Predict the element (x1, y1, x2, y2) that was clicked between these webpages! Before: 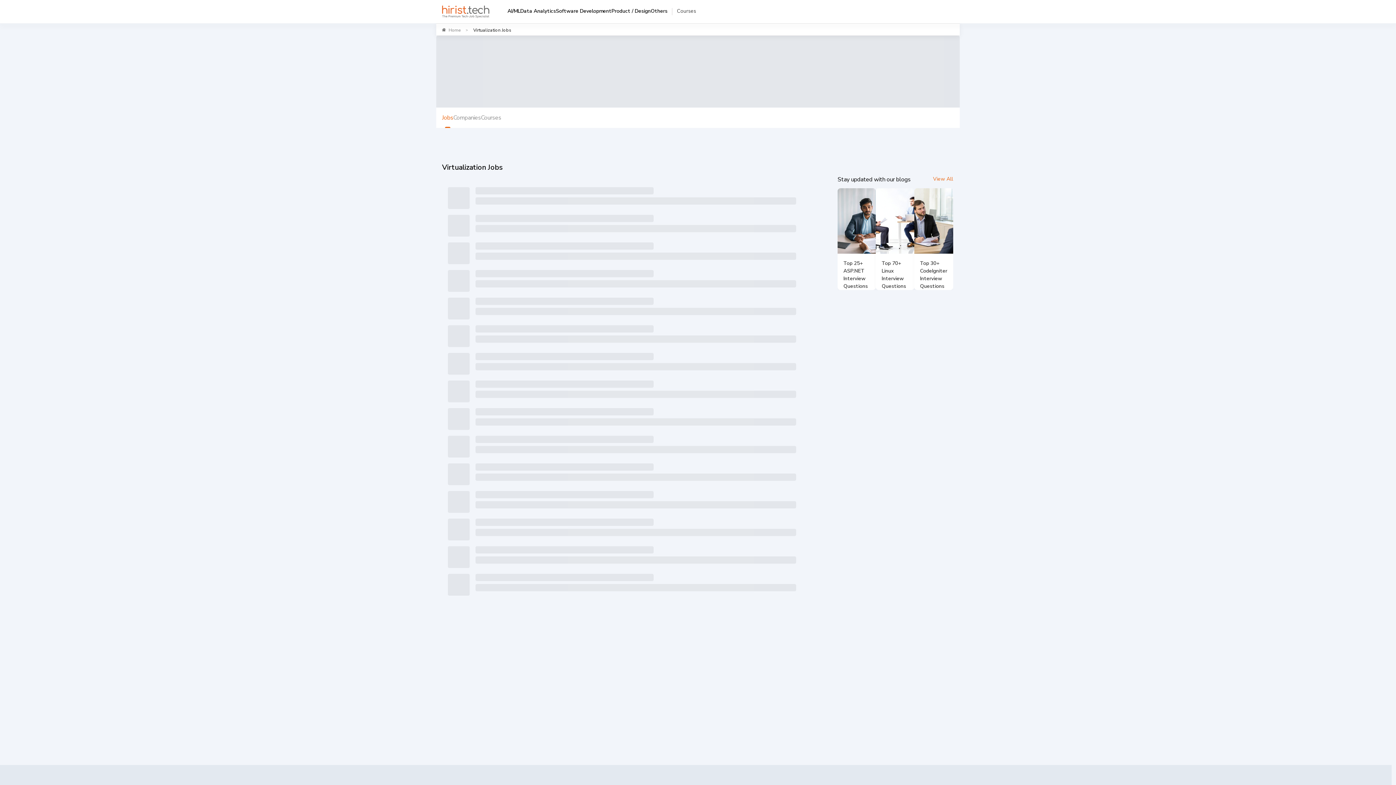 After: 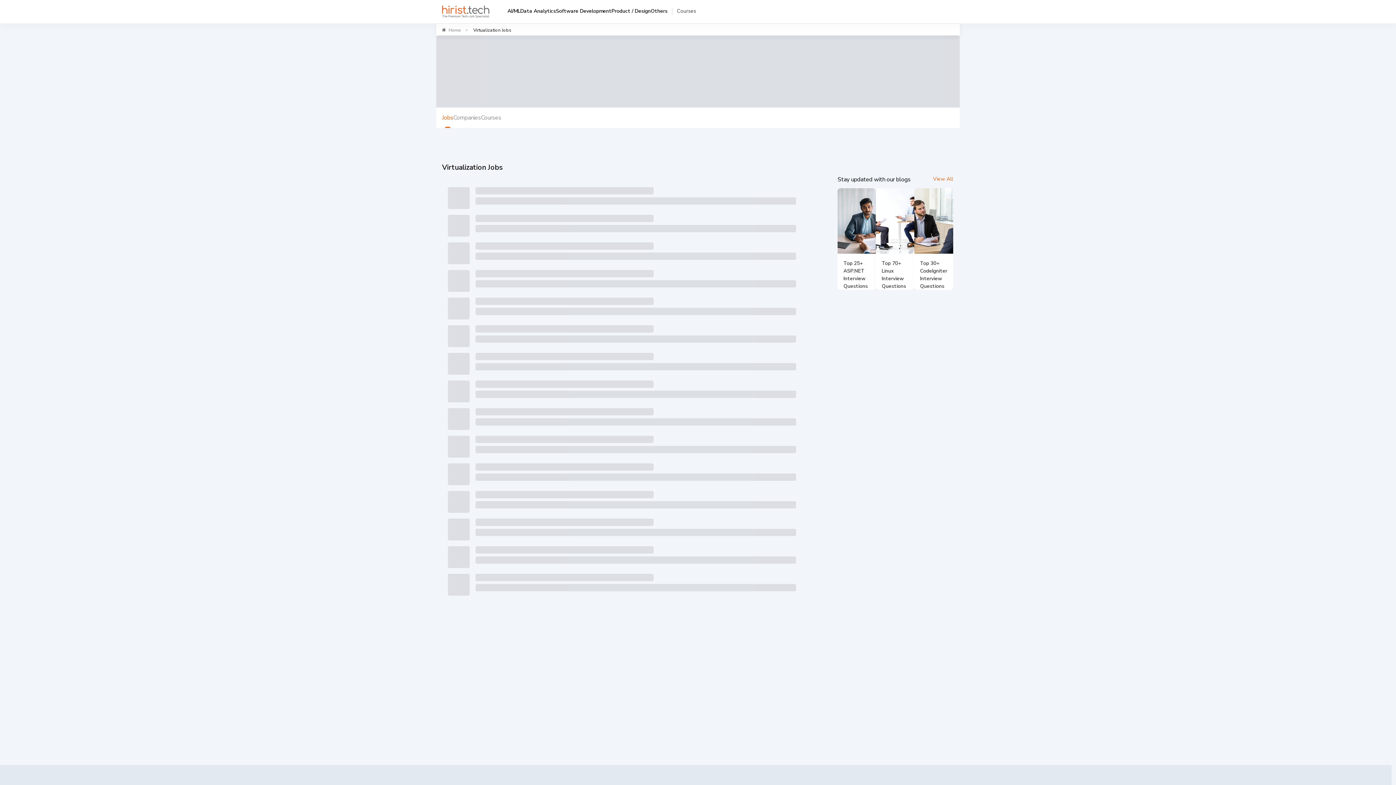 Action: label: Companies bbox: (453, 107, 481, 128)